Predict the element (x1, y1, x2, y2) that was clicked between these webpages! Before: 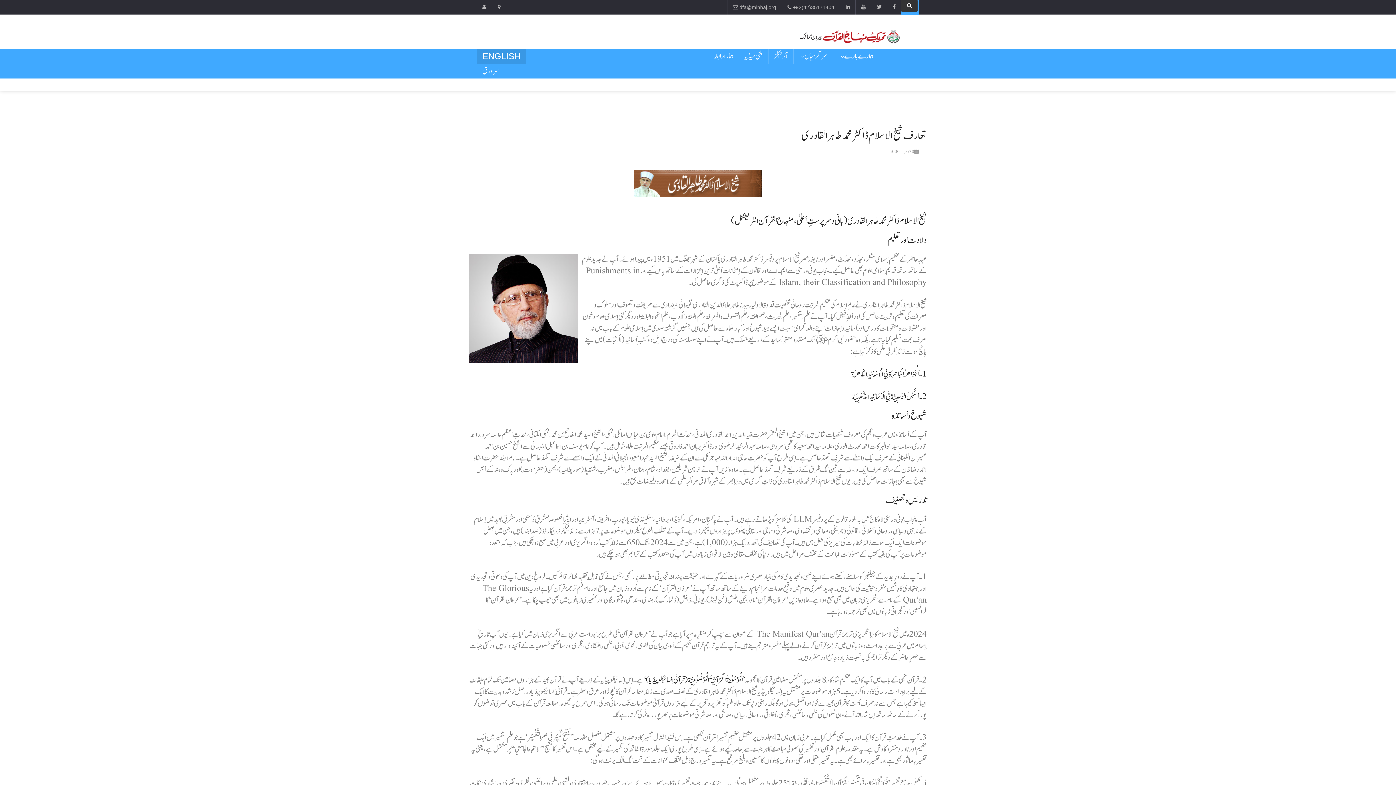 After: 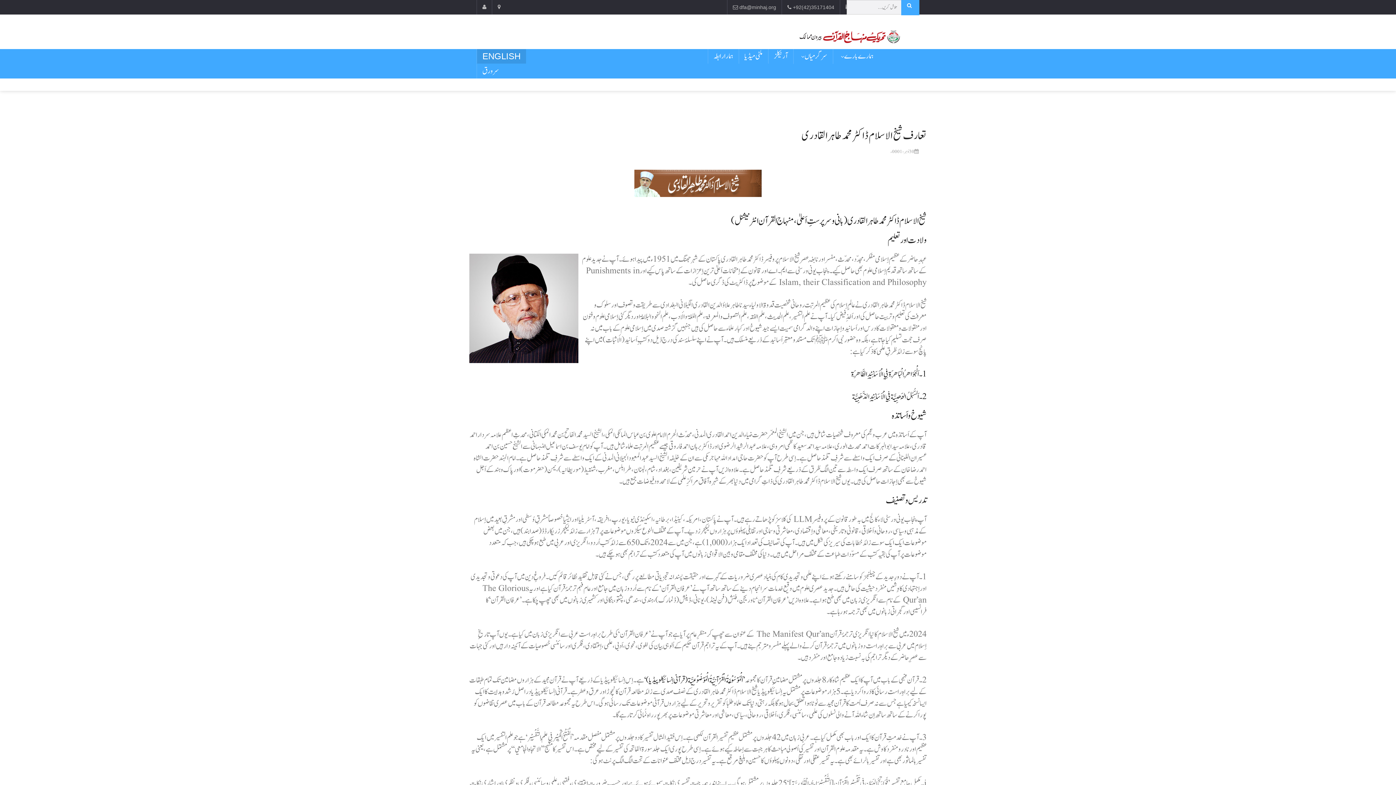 Action: bbox: (901, 0, 917, 11)